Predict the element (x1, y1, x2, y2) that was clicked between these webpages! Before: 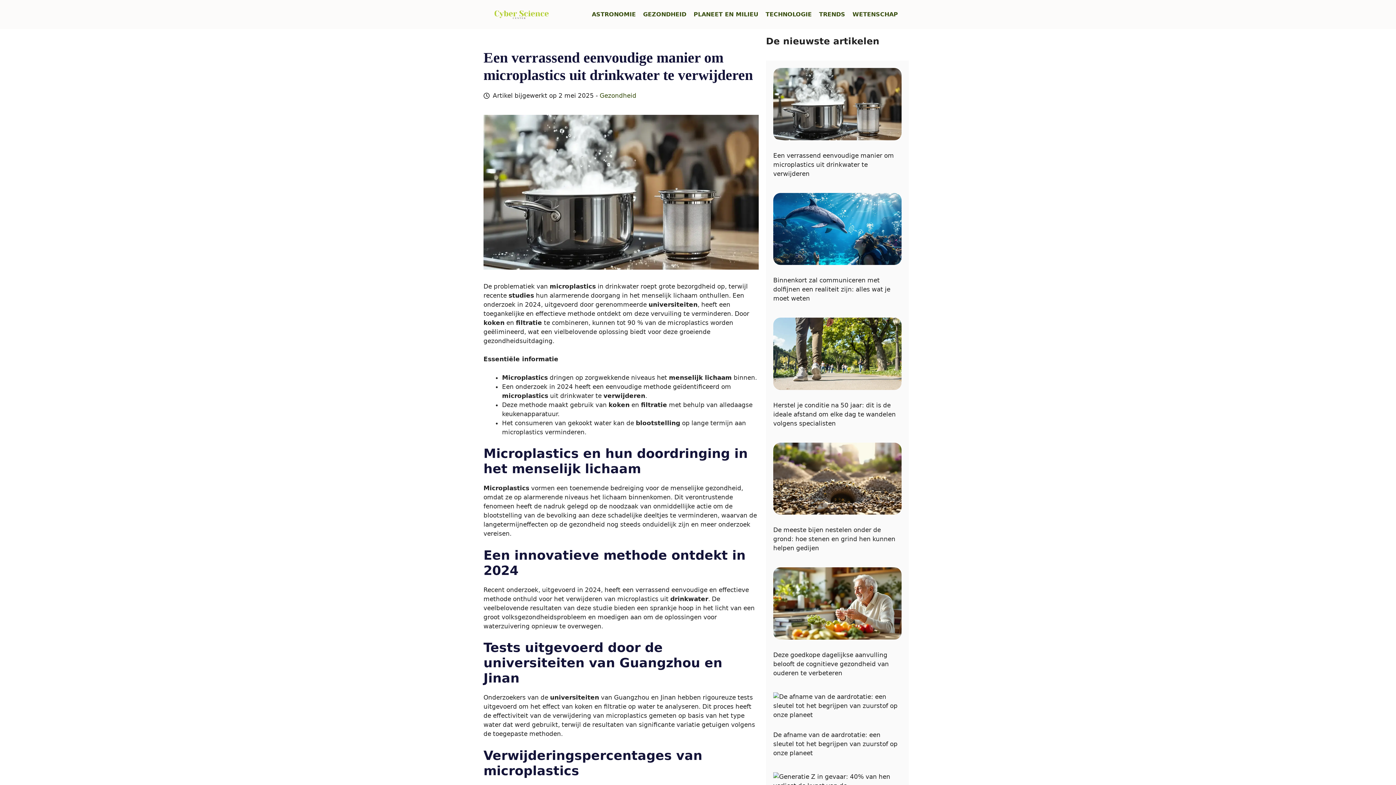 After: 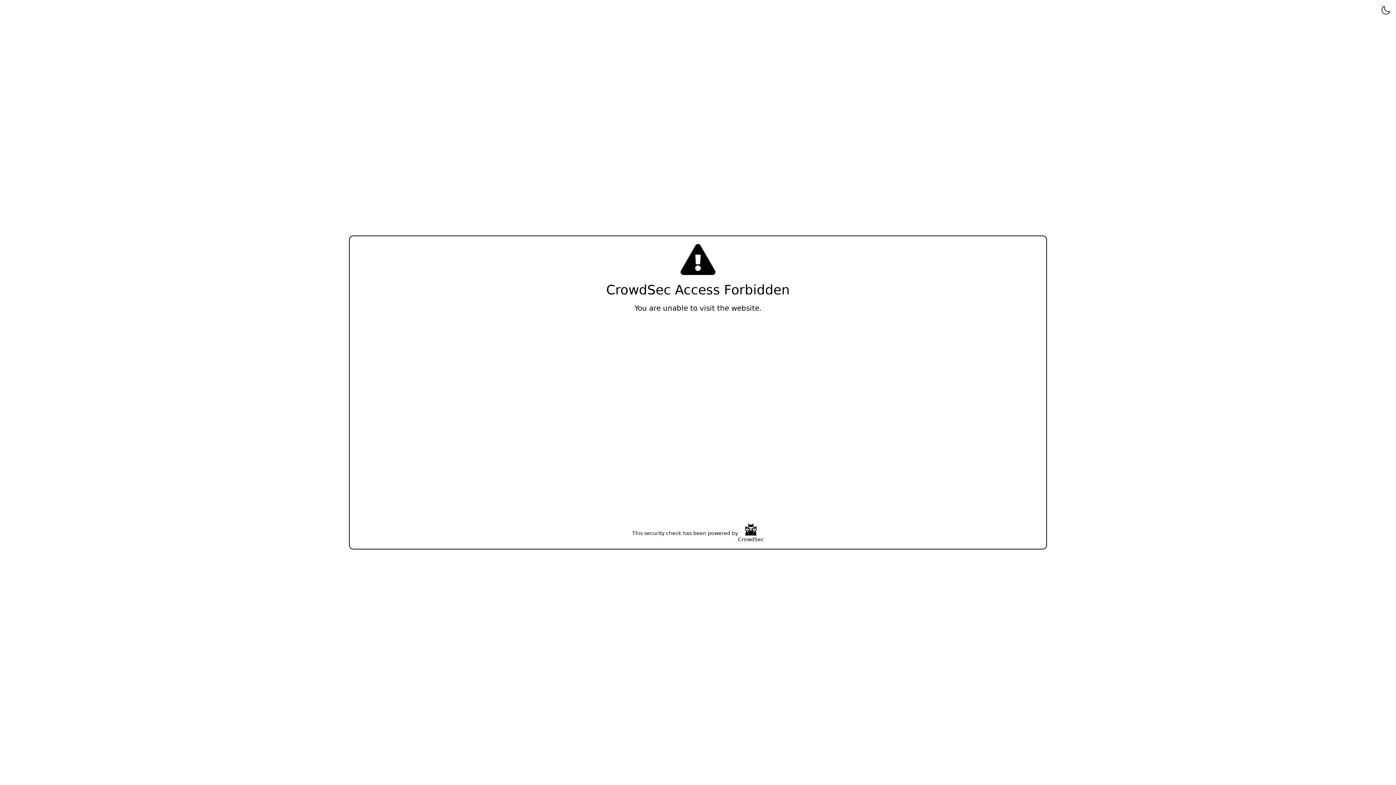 Action: label: TECHNOLOGIE bbox: (762, 7, 815, 21)